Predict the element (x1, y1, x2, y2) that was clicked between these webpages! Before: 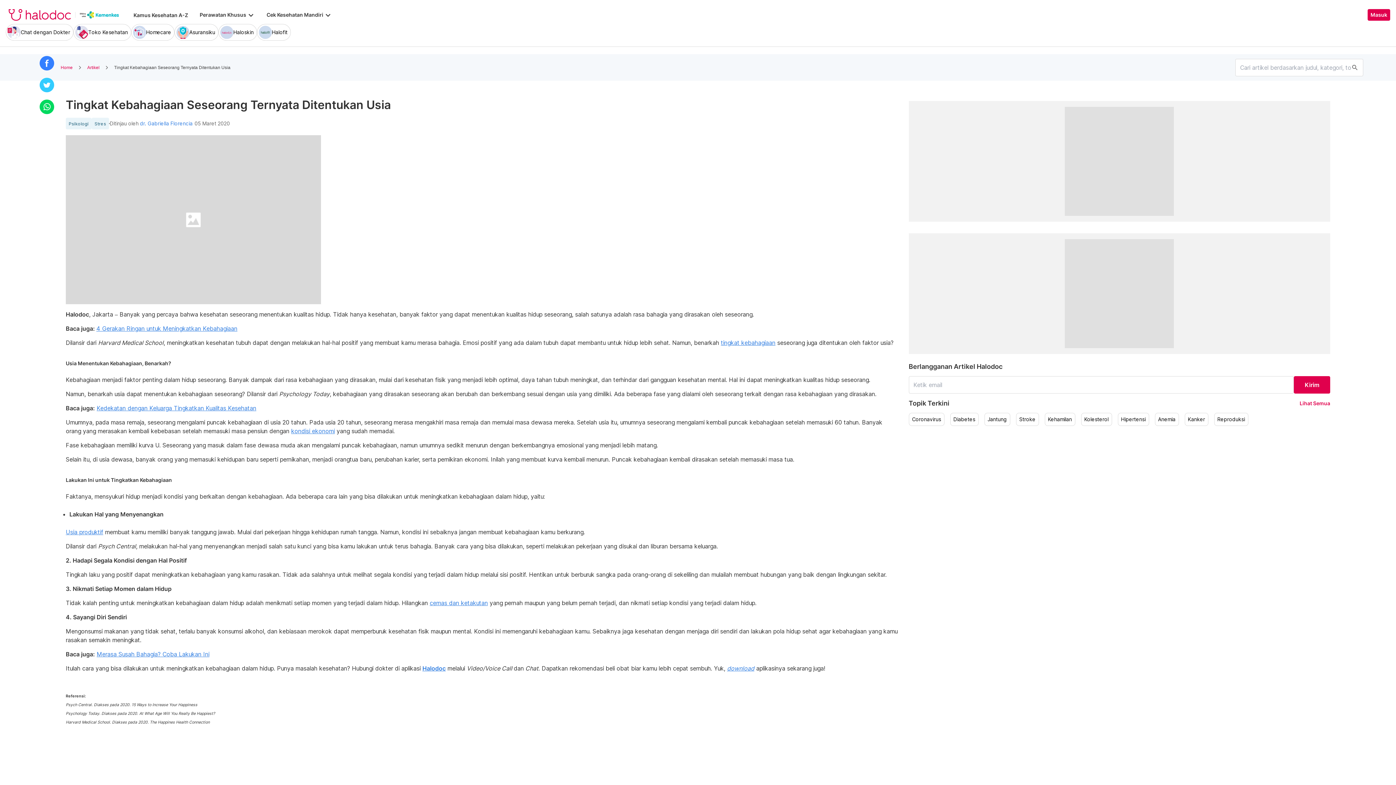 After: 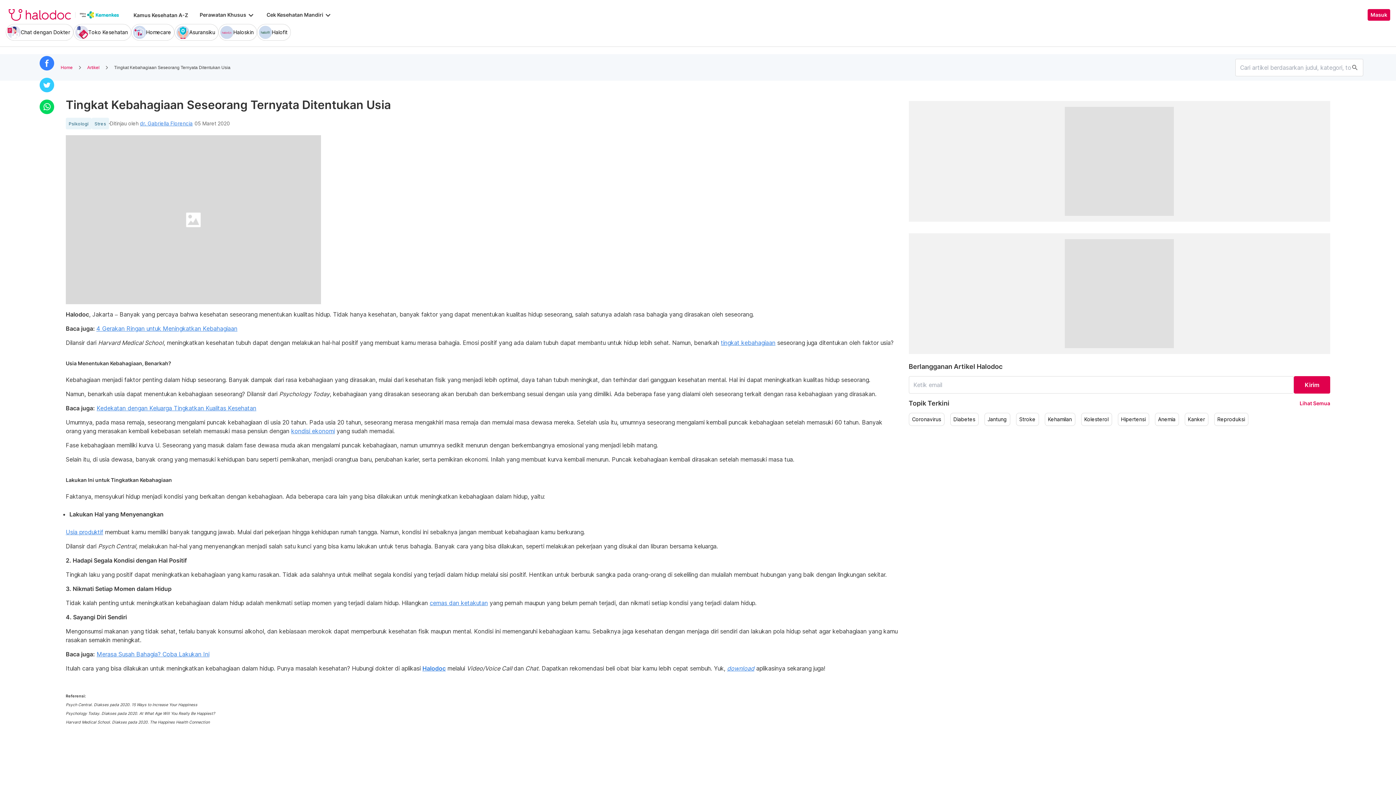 Action: label: dr. Gabriella Florencia bbox: (140, 120, 192, 126)